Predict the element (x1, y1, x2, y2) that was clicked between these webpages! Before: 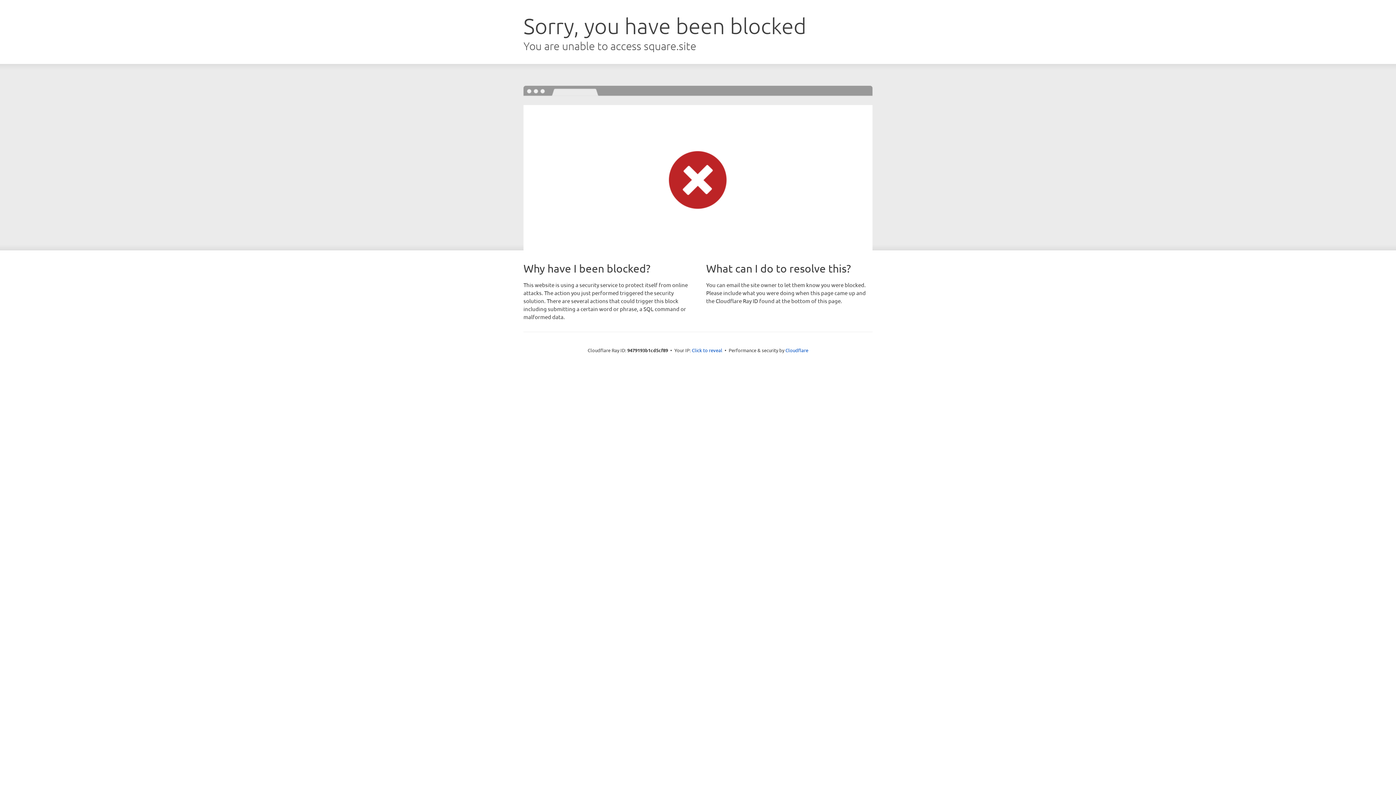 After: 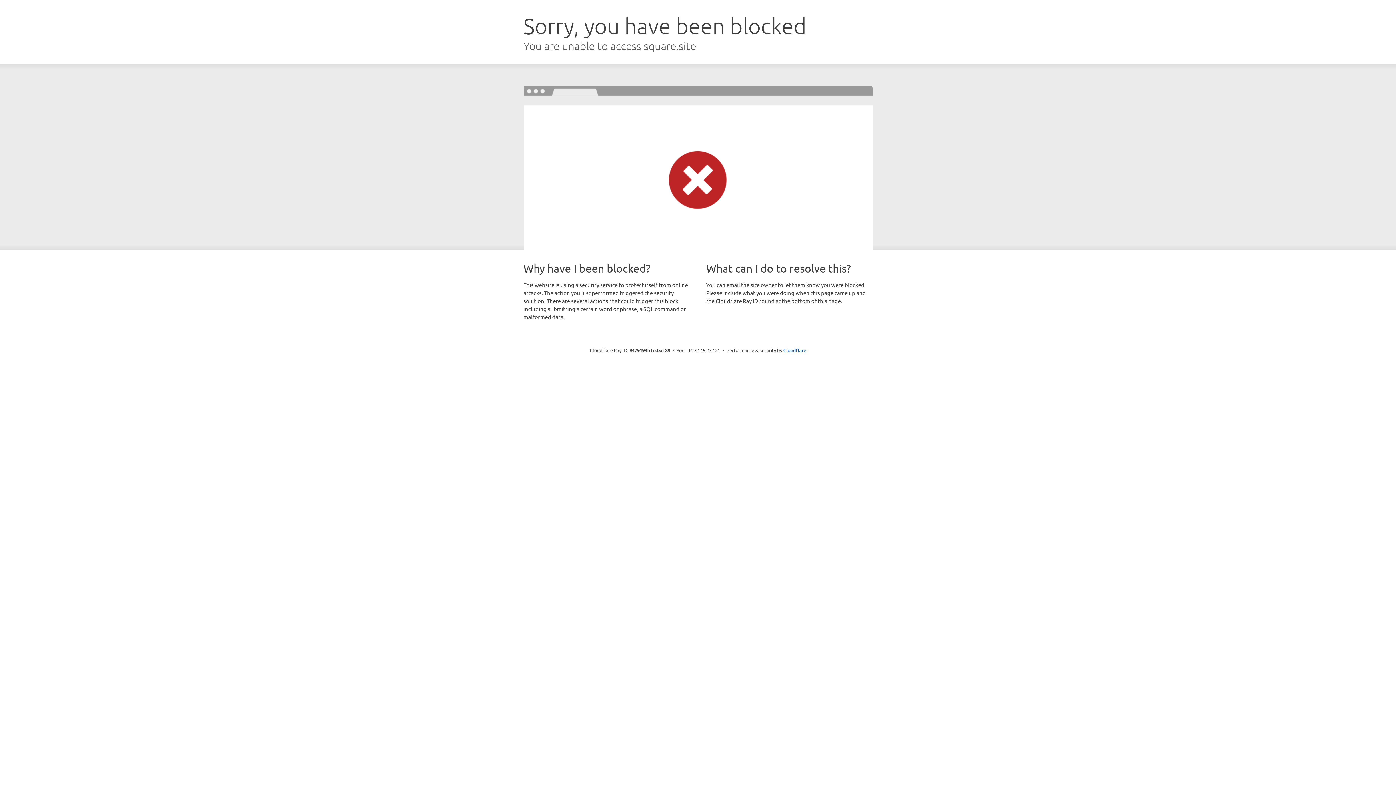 Action: label: Click to reveal bbox: (692, 346, 722, 353)